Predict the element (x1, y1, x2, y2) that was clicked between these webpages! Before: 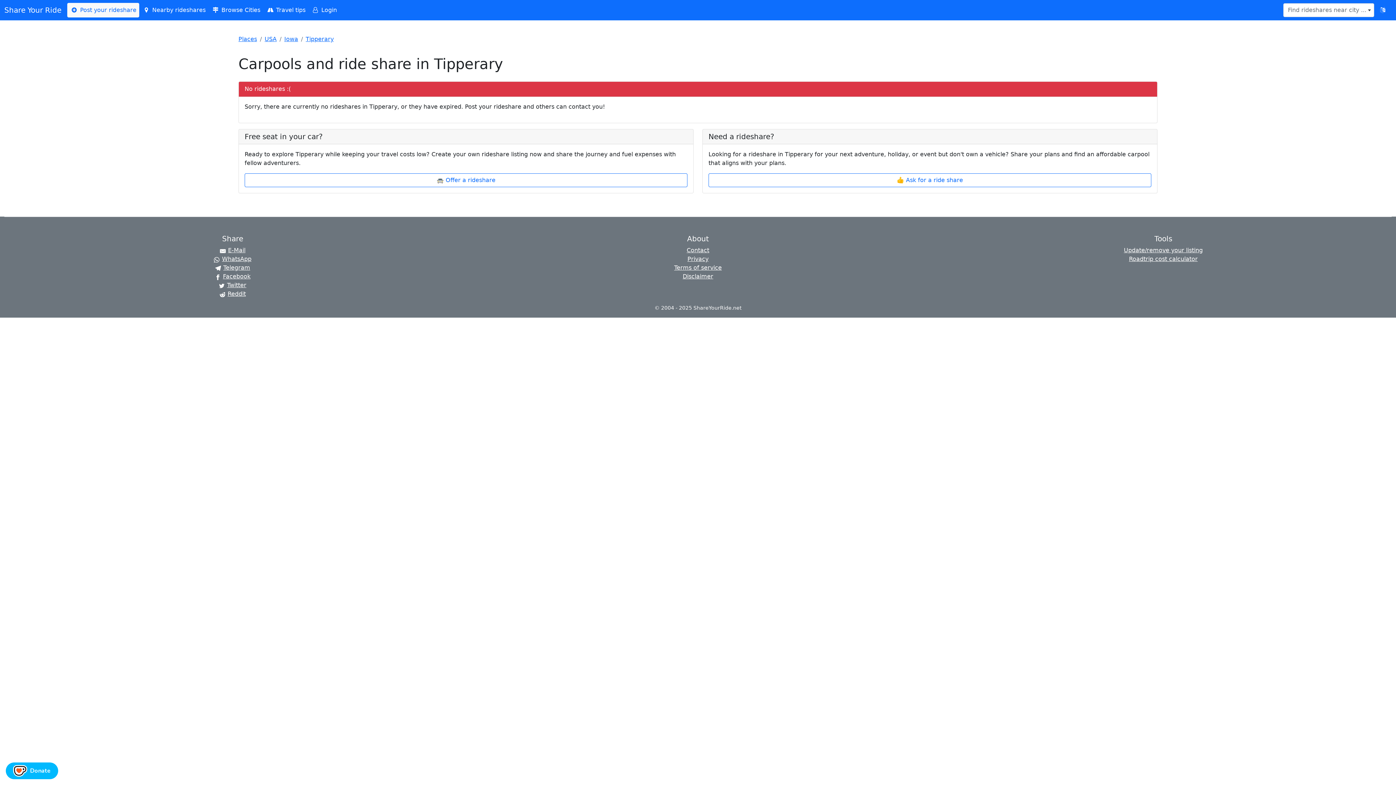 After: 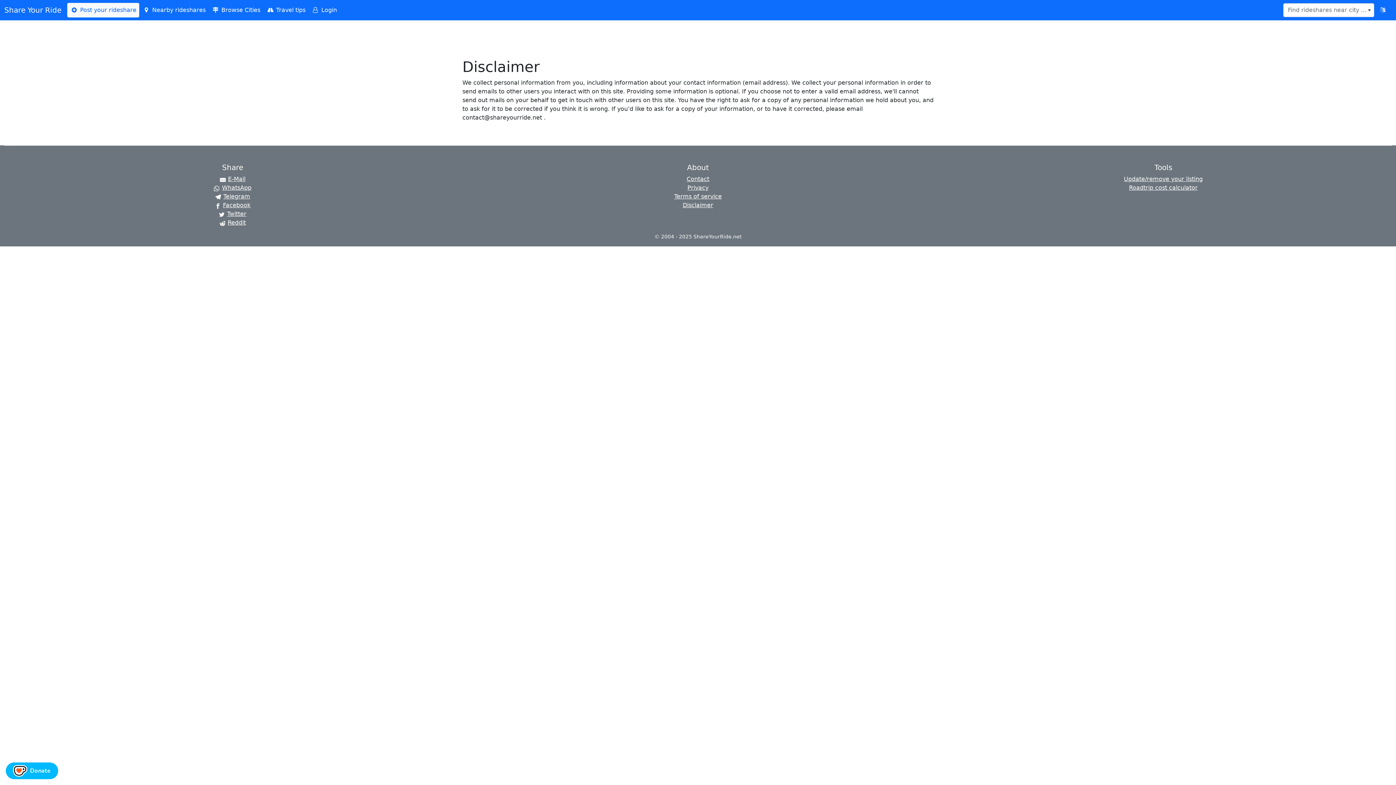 Action: label: Disclaimer bbox: (682, 273, 713, 280)